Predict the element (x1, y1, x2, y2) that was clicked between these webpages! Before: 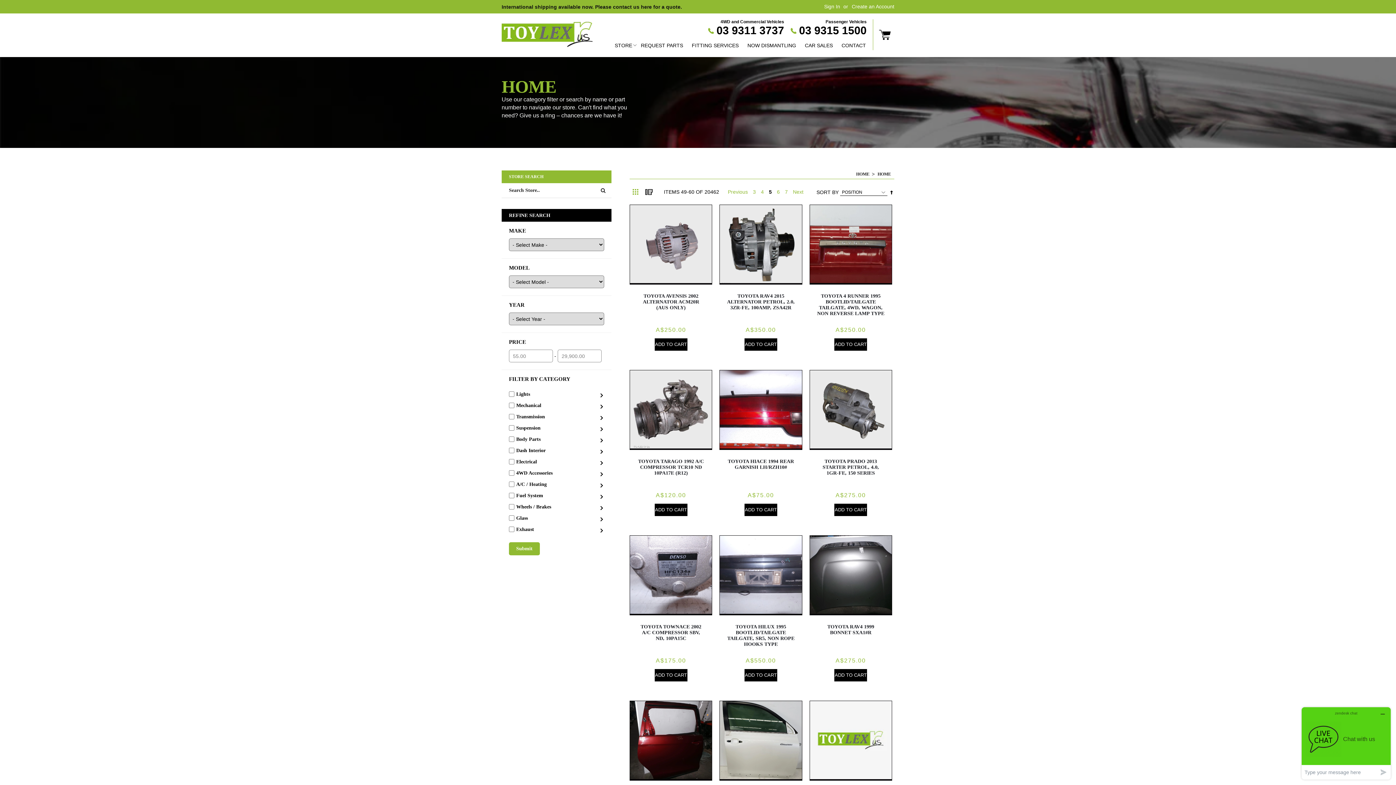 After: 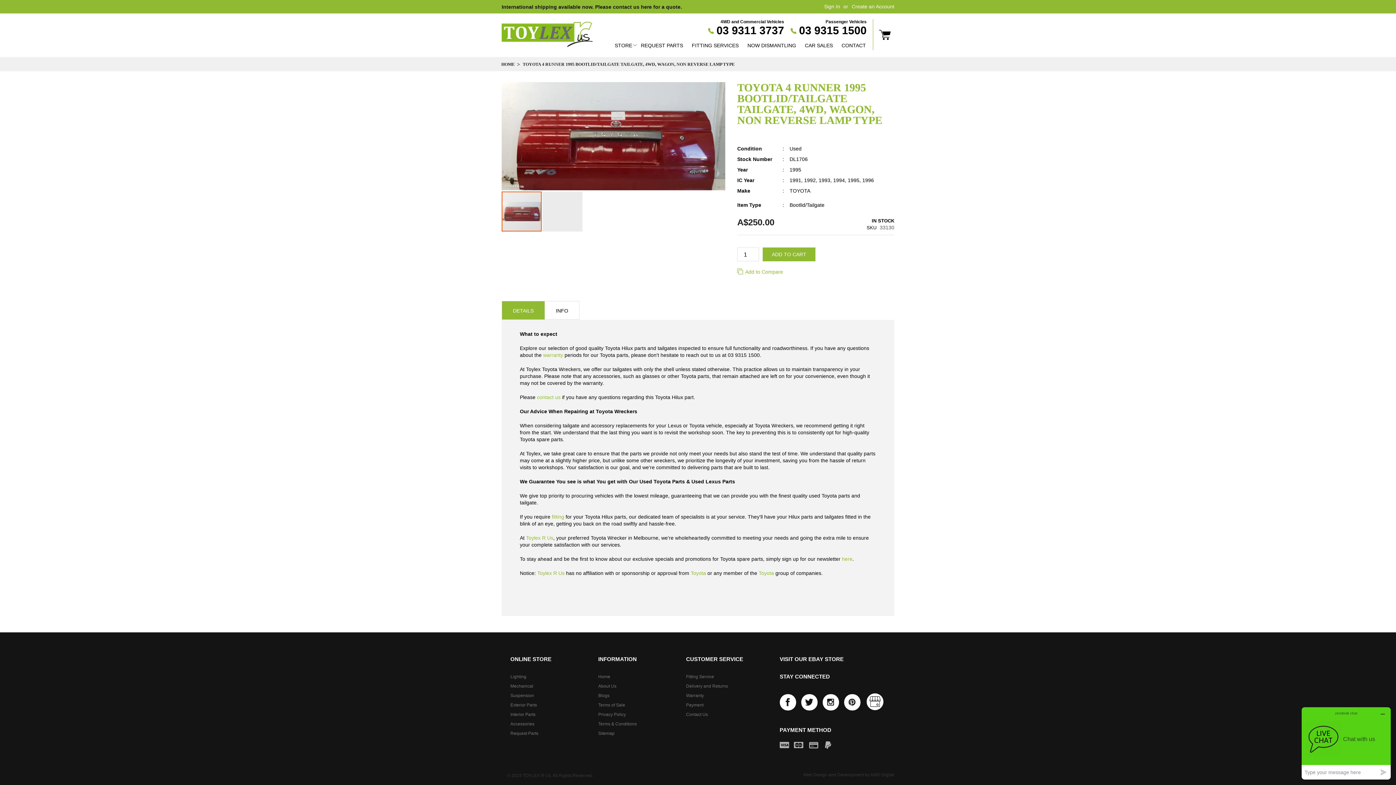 Action: label: TOYOTA 4 RUNNER 1995 BOOTLID/TAILGATE TAILGATE, 4WD, WAGON, NON REVERSE LAMP TYPE bbox: (816, 293, 885, 322)